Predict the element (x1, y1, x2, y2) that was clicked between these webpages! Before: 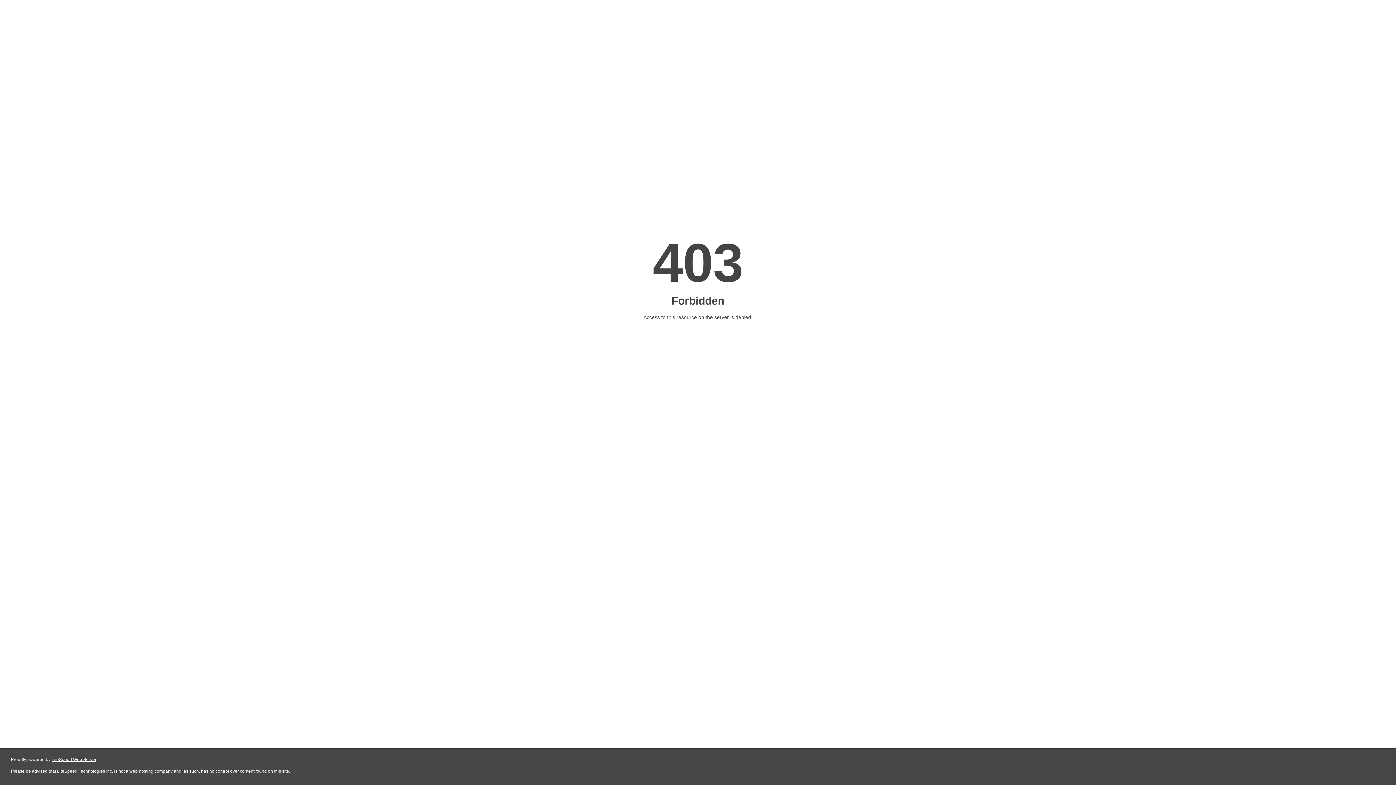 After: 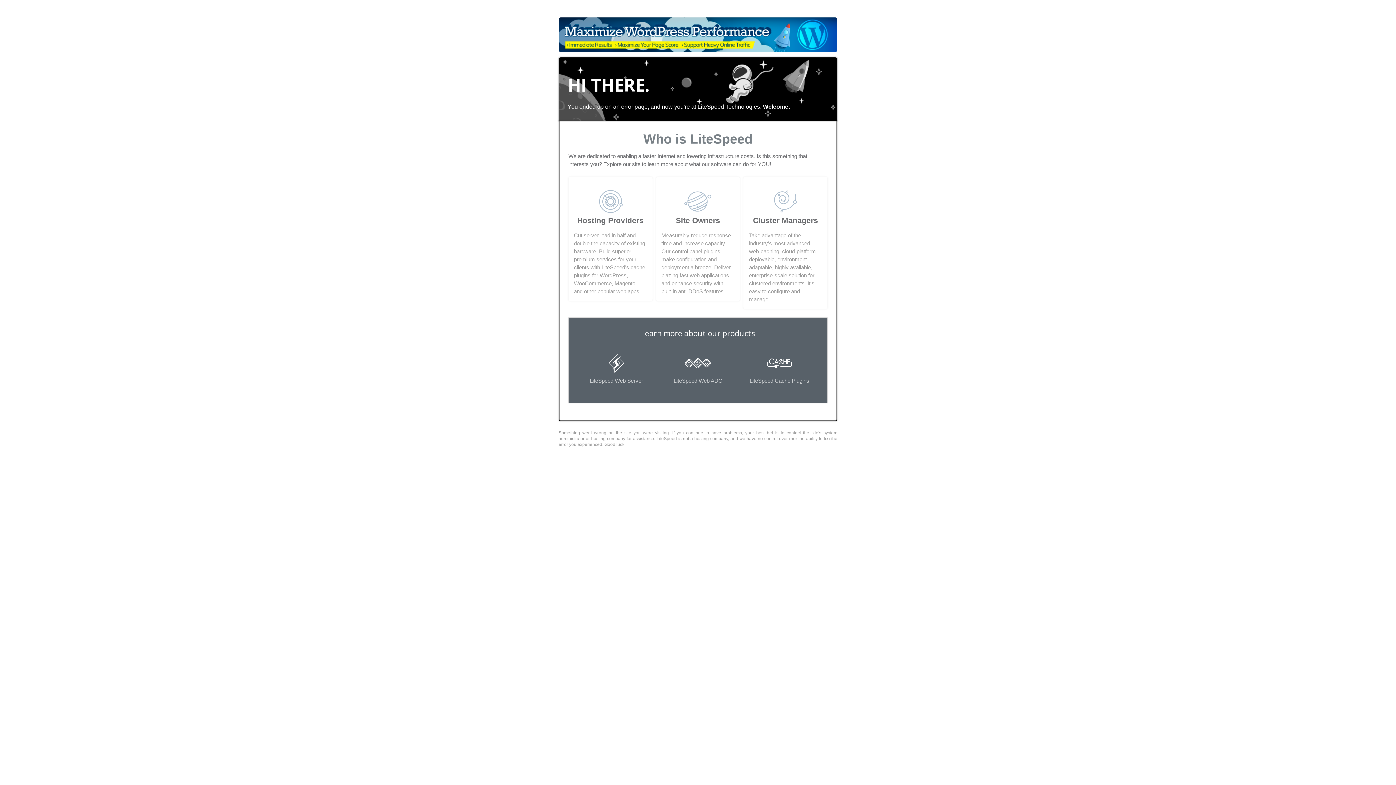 Action: label: LiteSpeed Web Server bbox: (51, 757, 96, 762)